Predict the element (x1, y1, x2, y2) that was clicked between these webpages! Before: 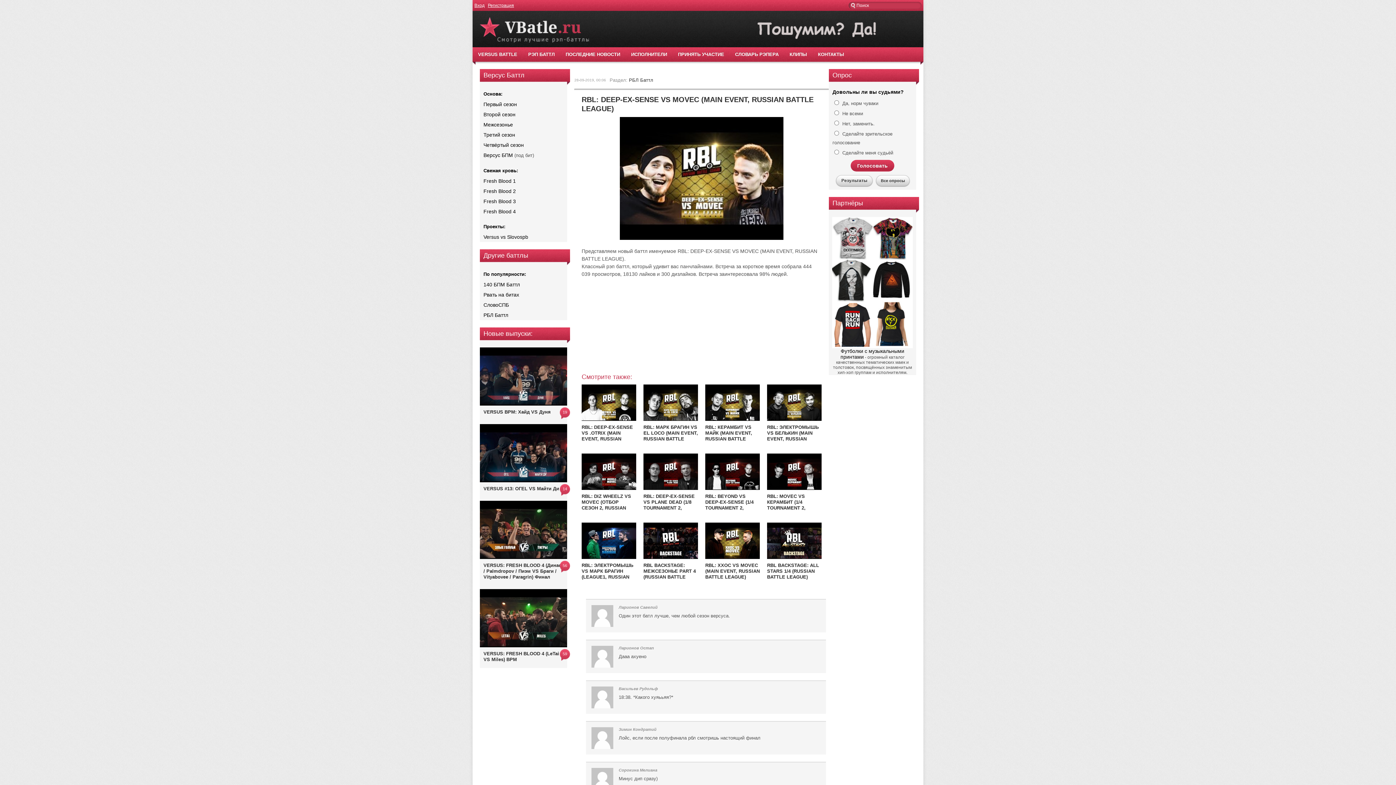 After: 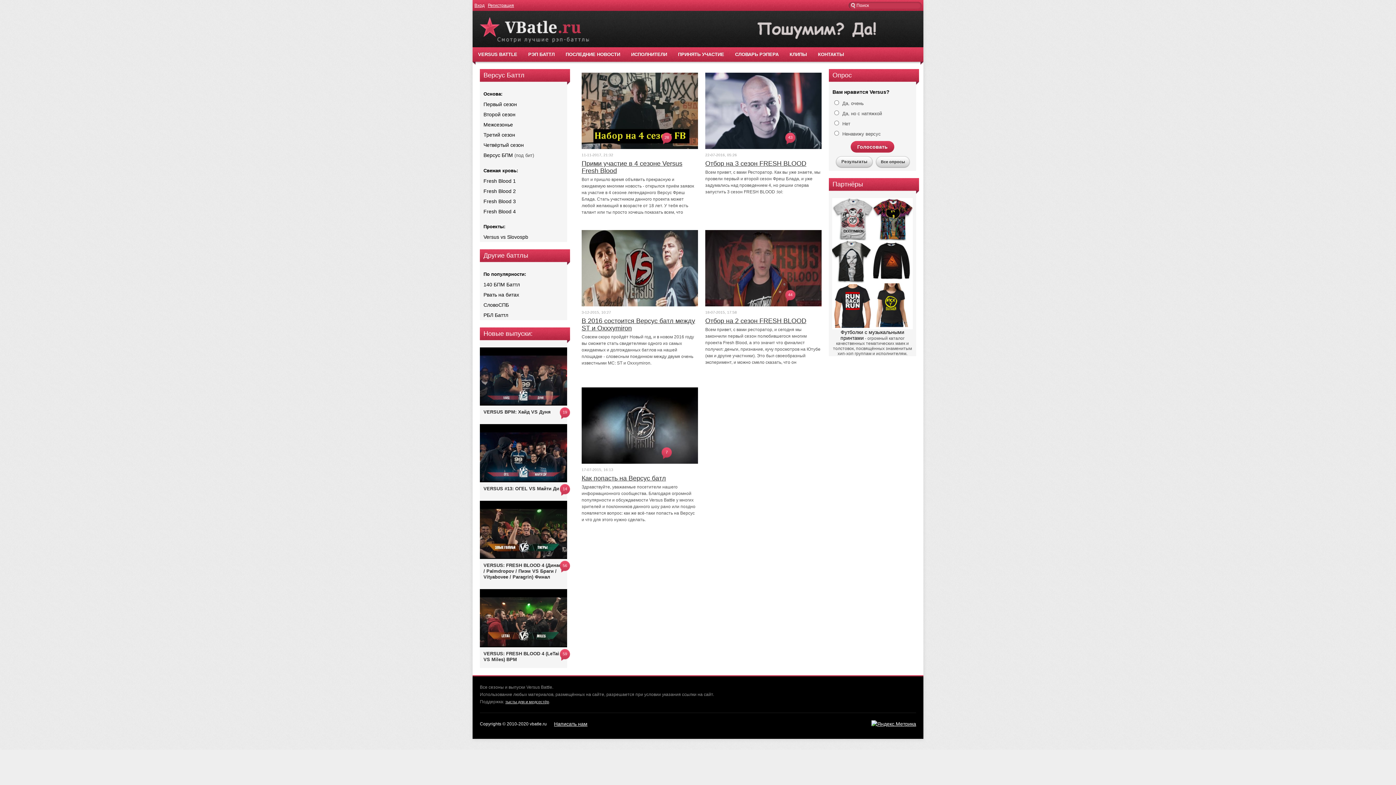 Action: label: ПРИНЯТЬ УЧАСТИЕ bbox: (672, 47, 729, 61)